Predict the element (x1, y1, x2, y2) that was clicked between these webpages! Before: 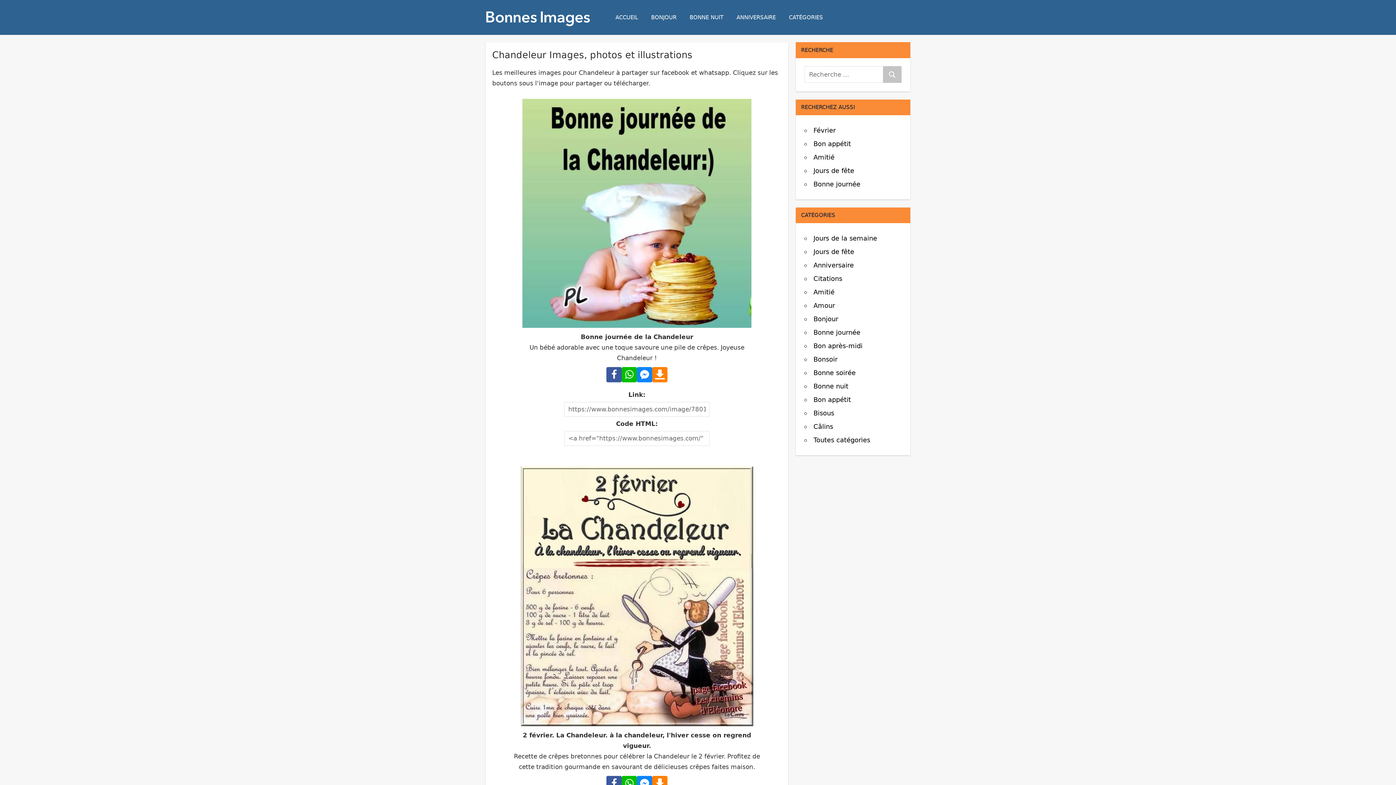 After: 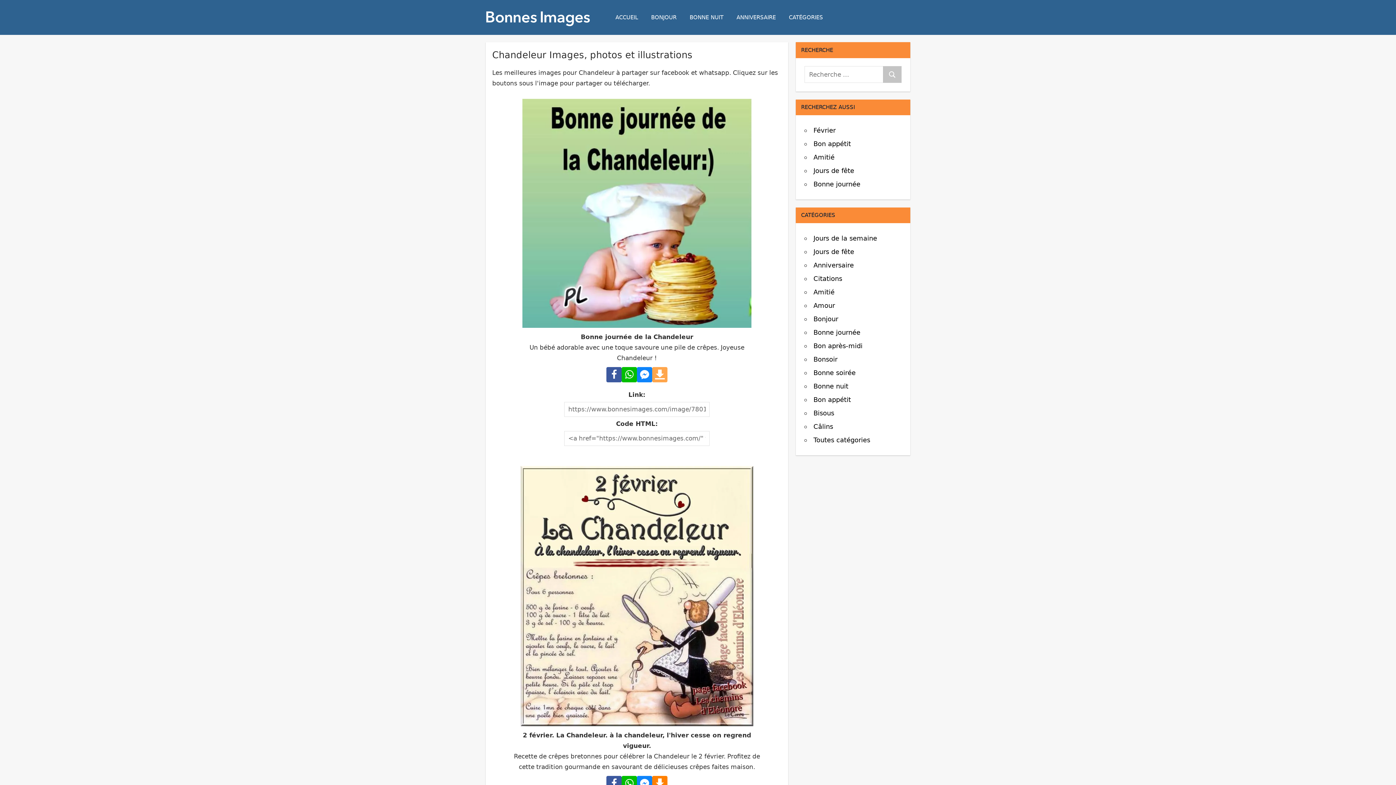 Action: bbox: (652, 367, 667, 382)